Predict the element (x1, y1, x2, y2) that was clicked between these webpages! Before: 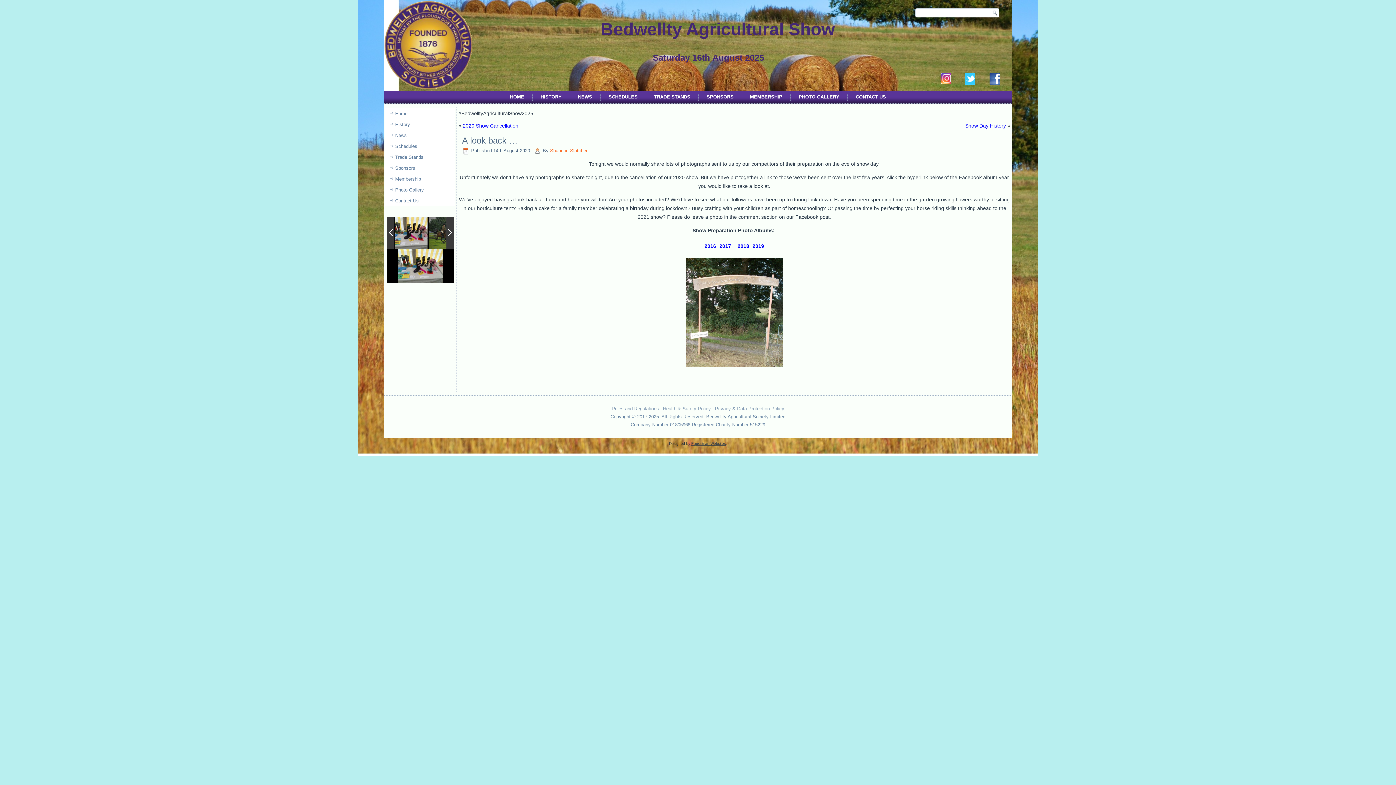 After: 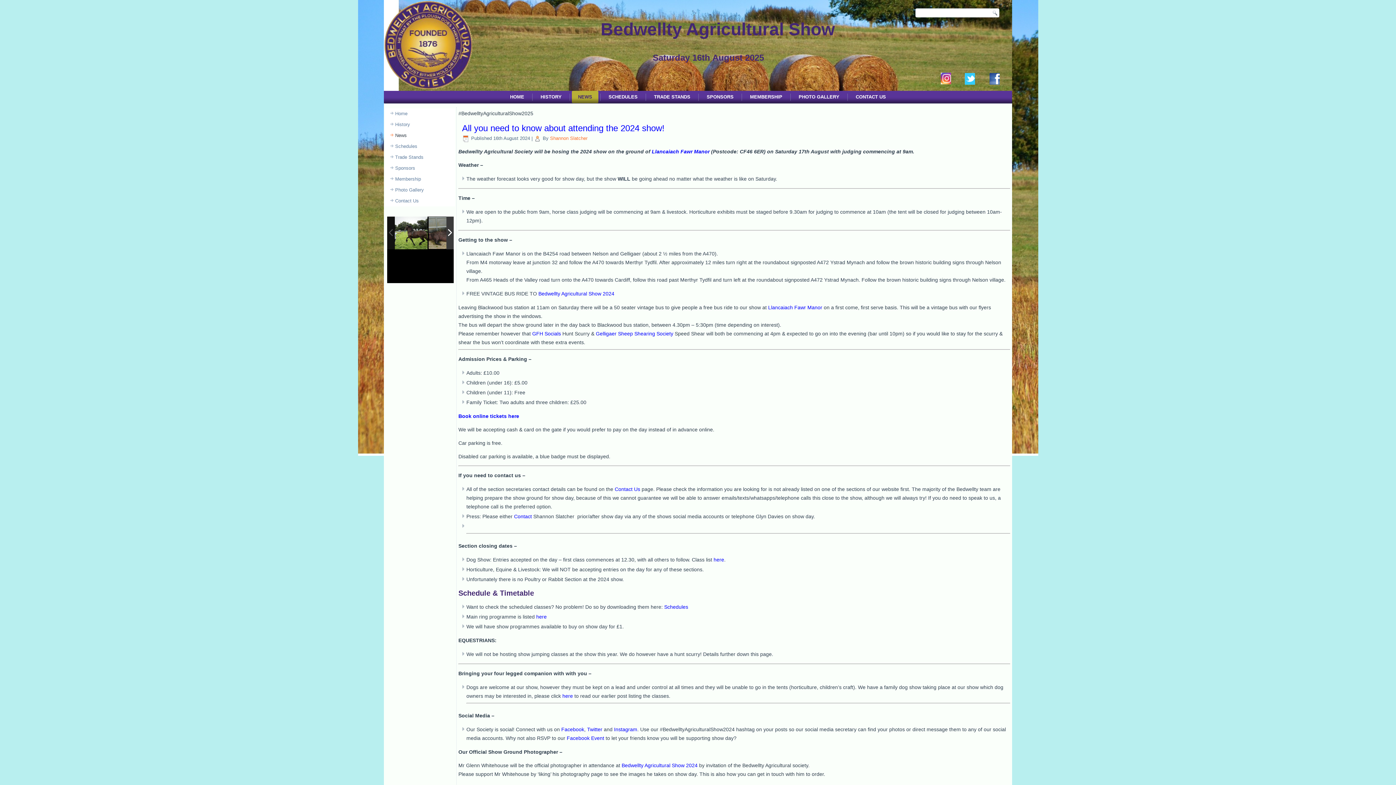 Action: bbox: (385, 130, 455, 141) label: News